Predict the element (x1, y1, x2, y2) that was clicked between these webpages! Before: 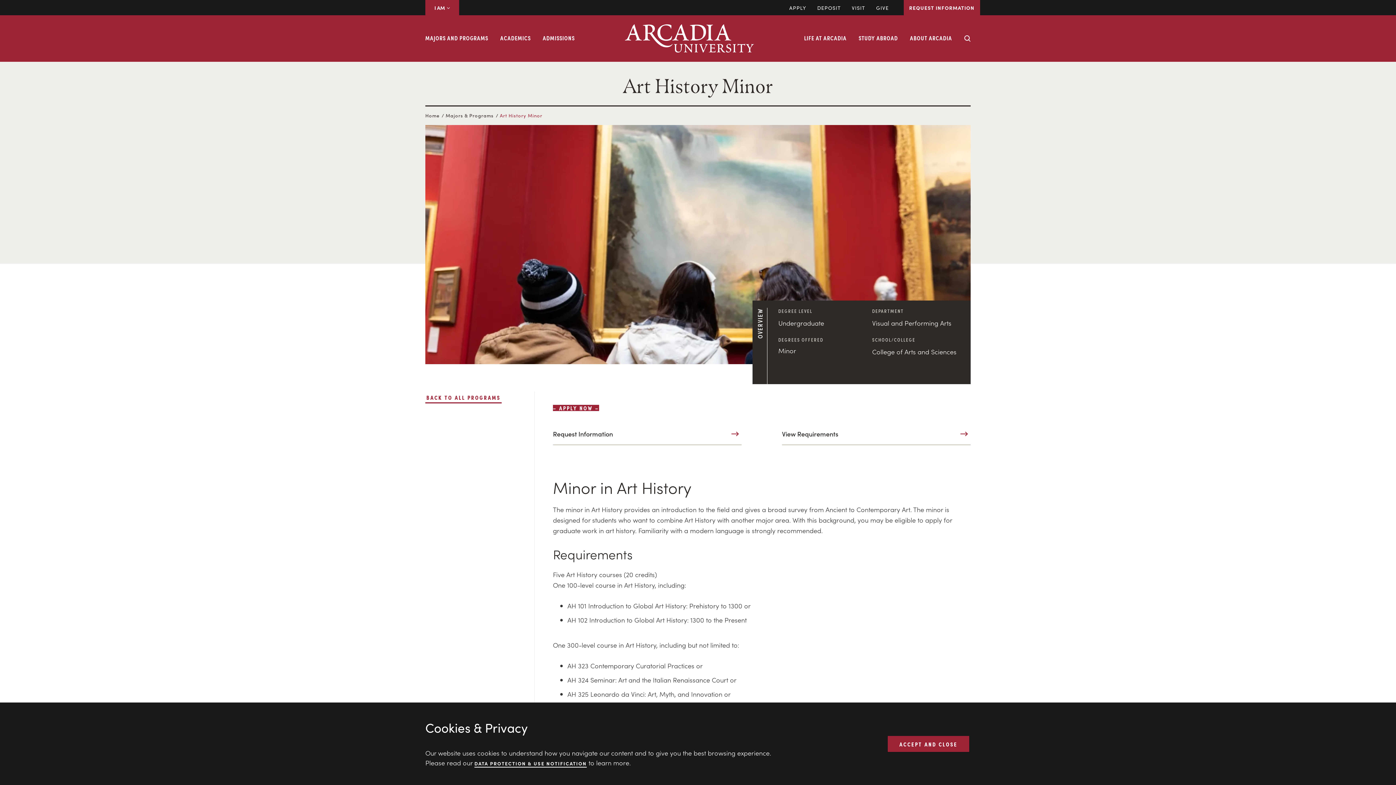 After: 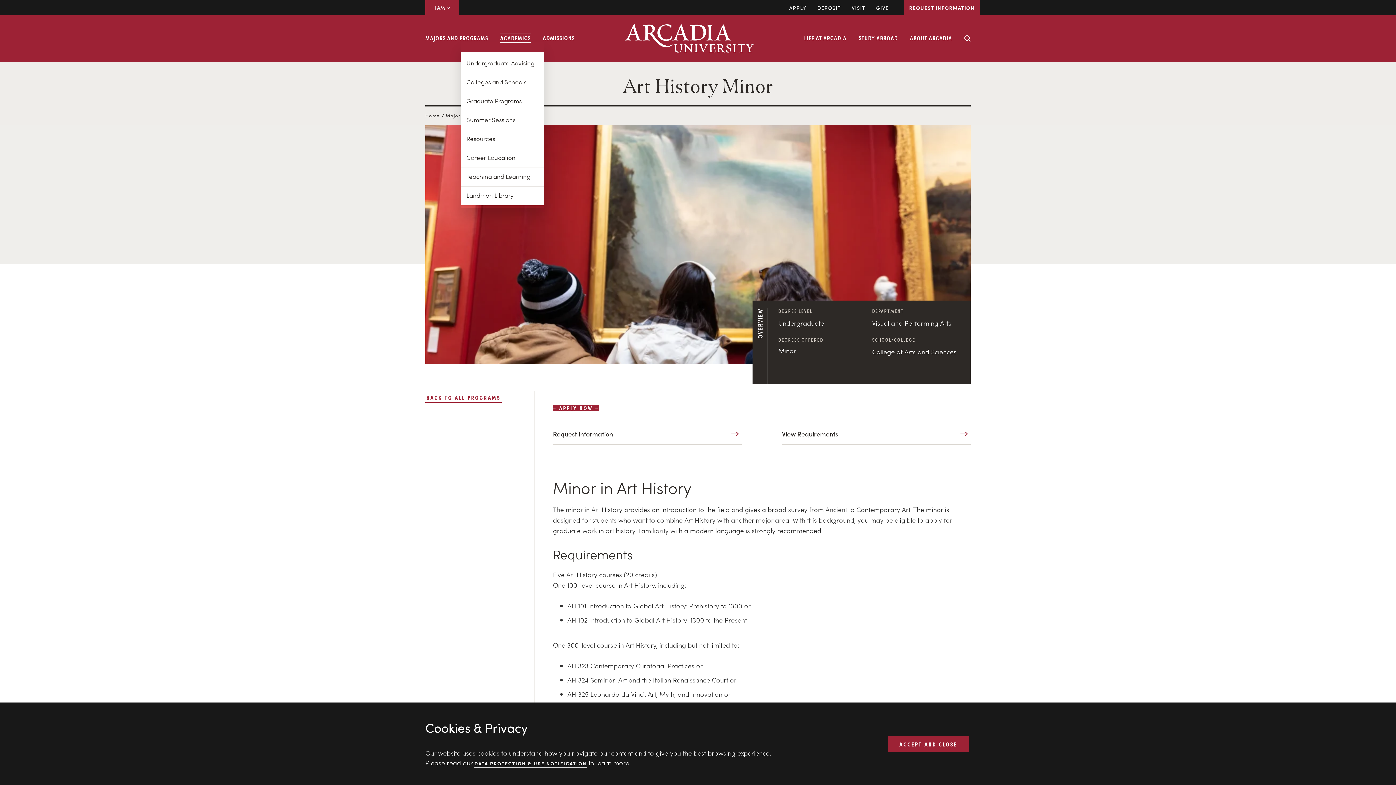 Action: bbox: (500, 33, 530, 42) label: ACADEMICS